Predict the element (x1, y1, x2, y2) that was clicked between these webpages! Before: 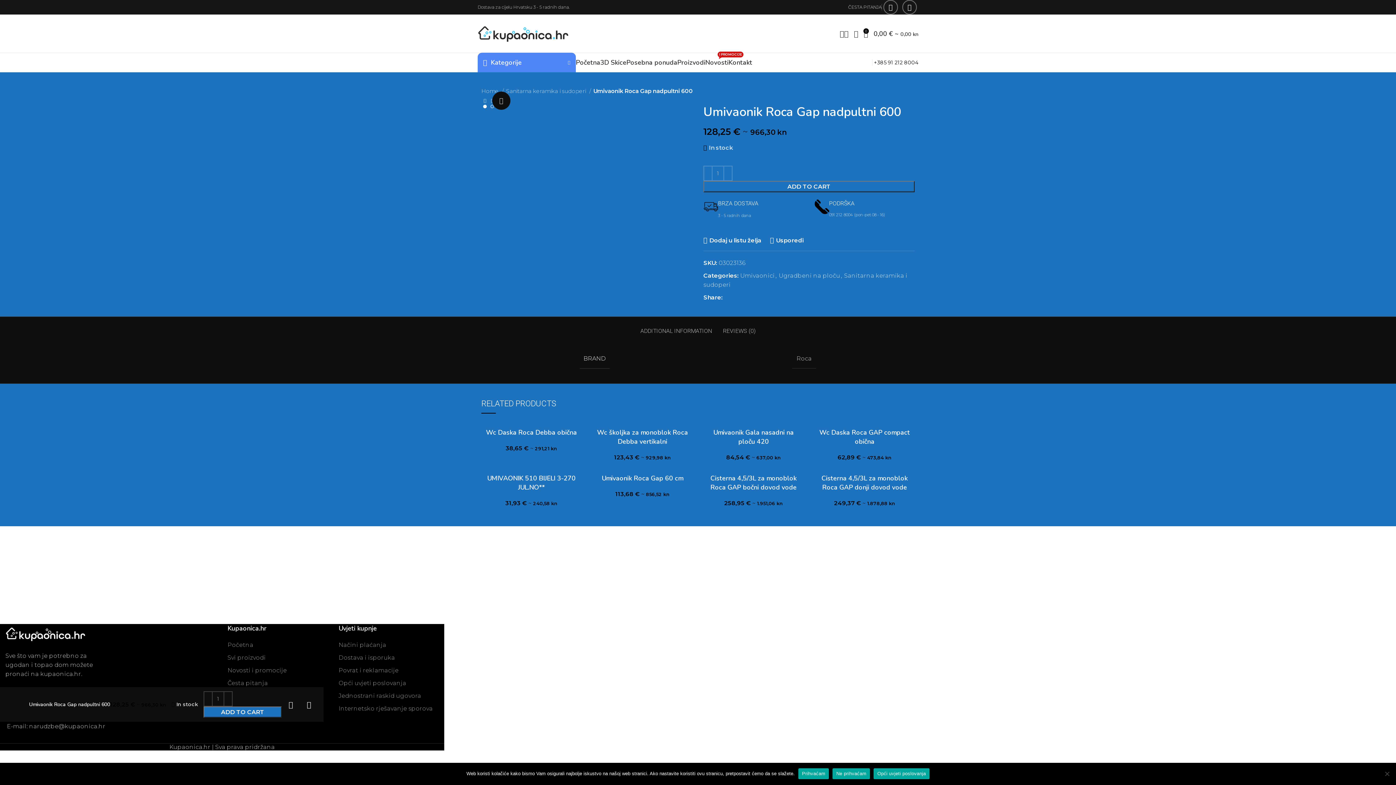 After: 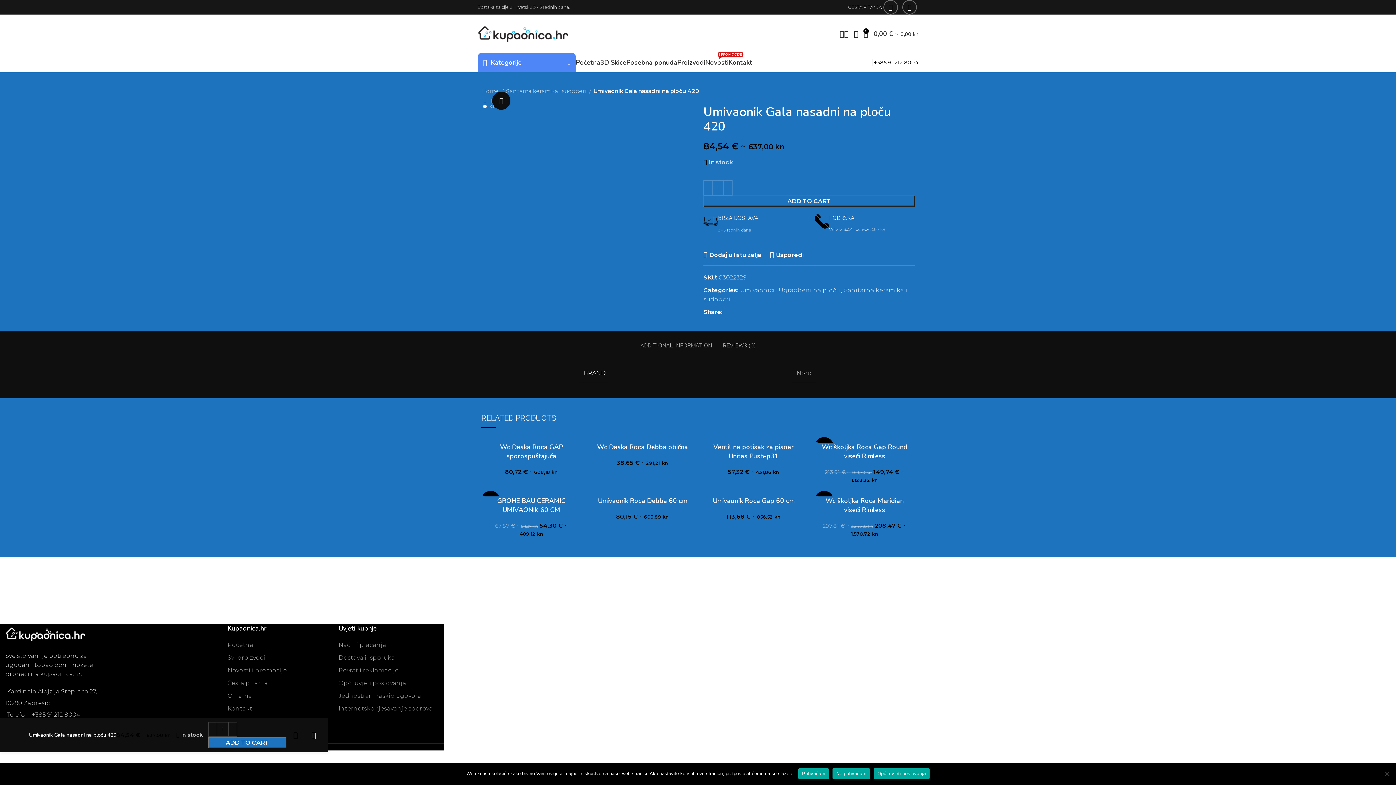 Action: bbox: (703, 420, 803, 428)